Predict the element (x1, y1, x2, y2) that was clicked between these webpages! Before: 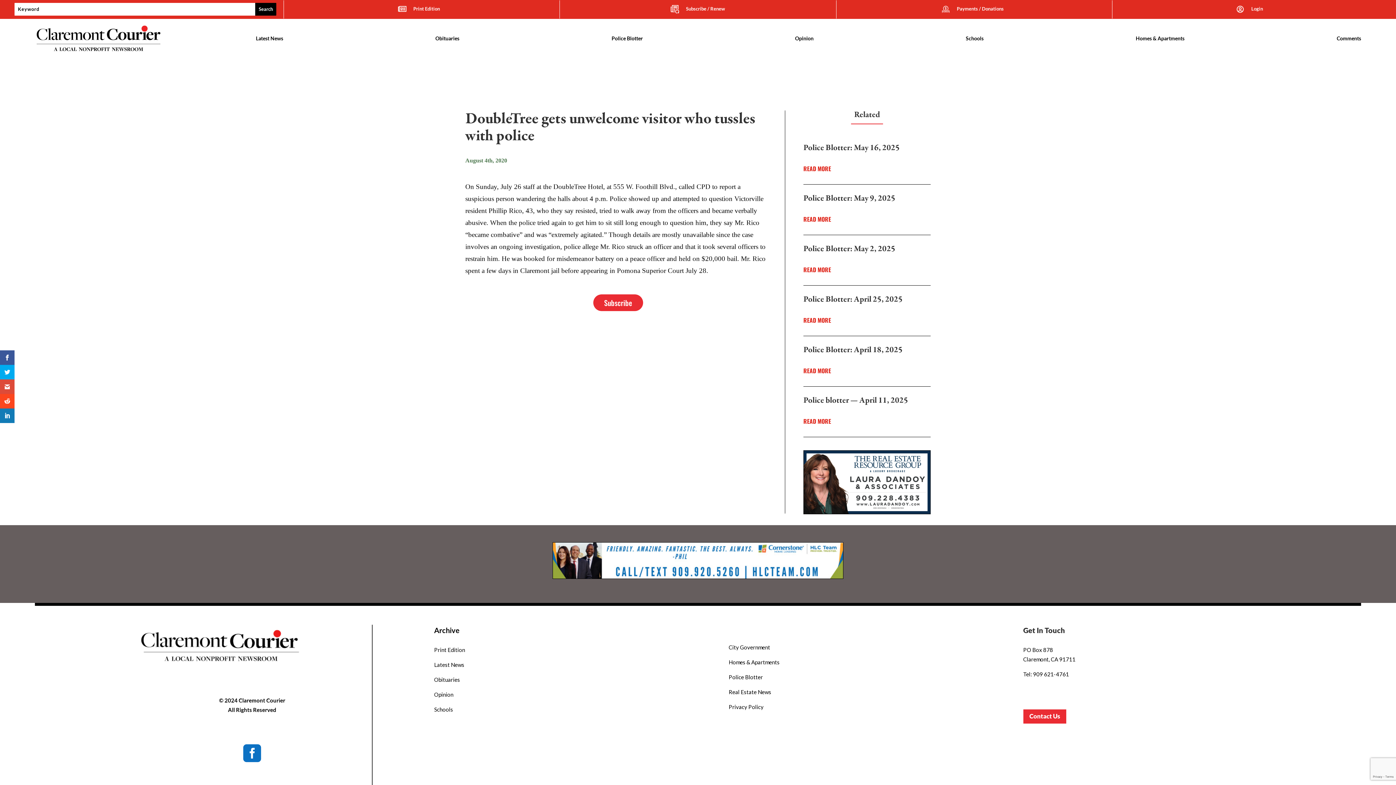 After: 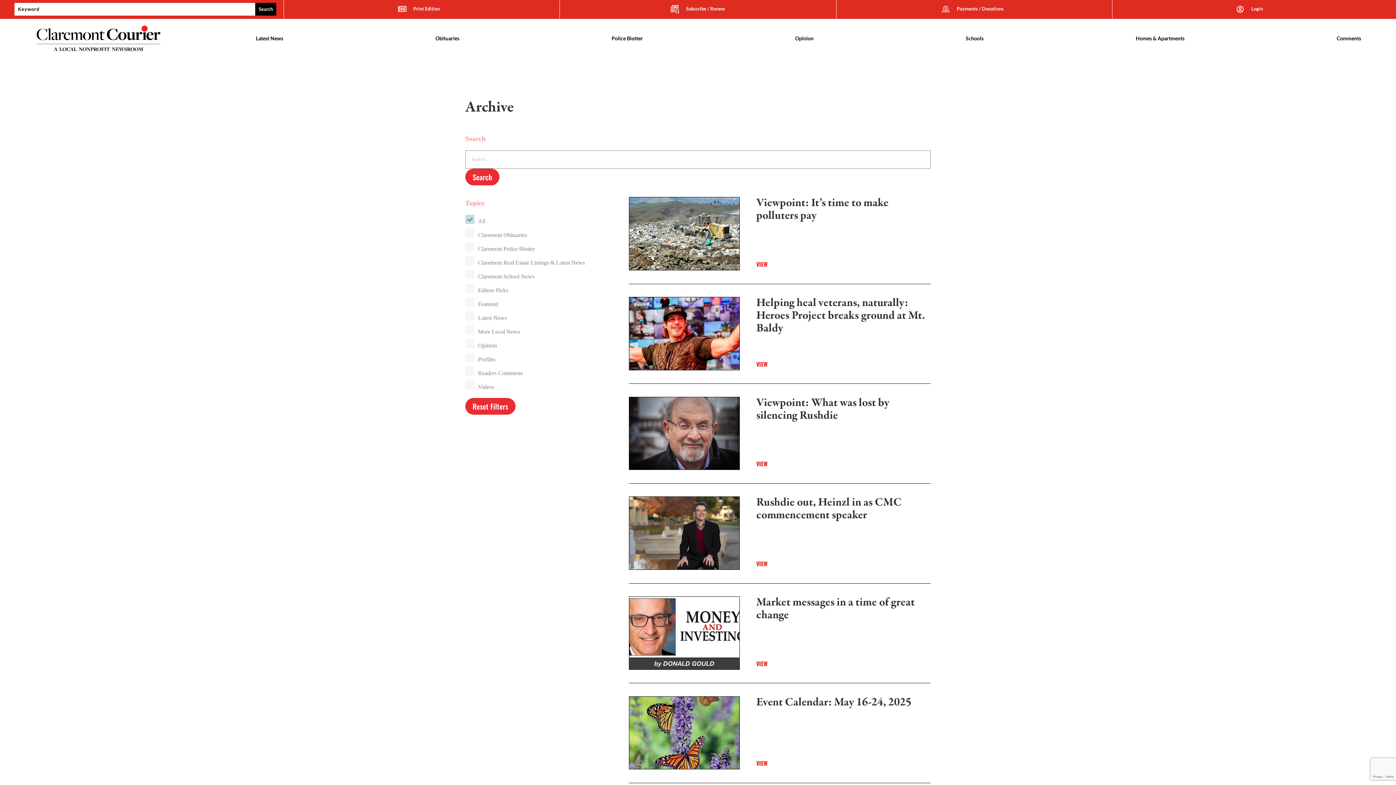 Action: bbox: (434, 626, 459, 634) label: Archive